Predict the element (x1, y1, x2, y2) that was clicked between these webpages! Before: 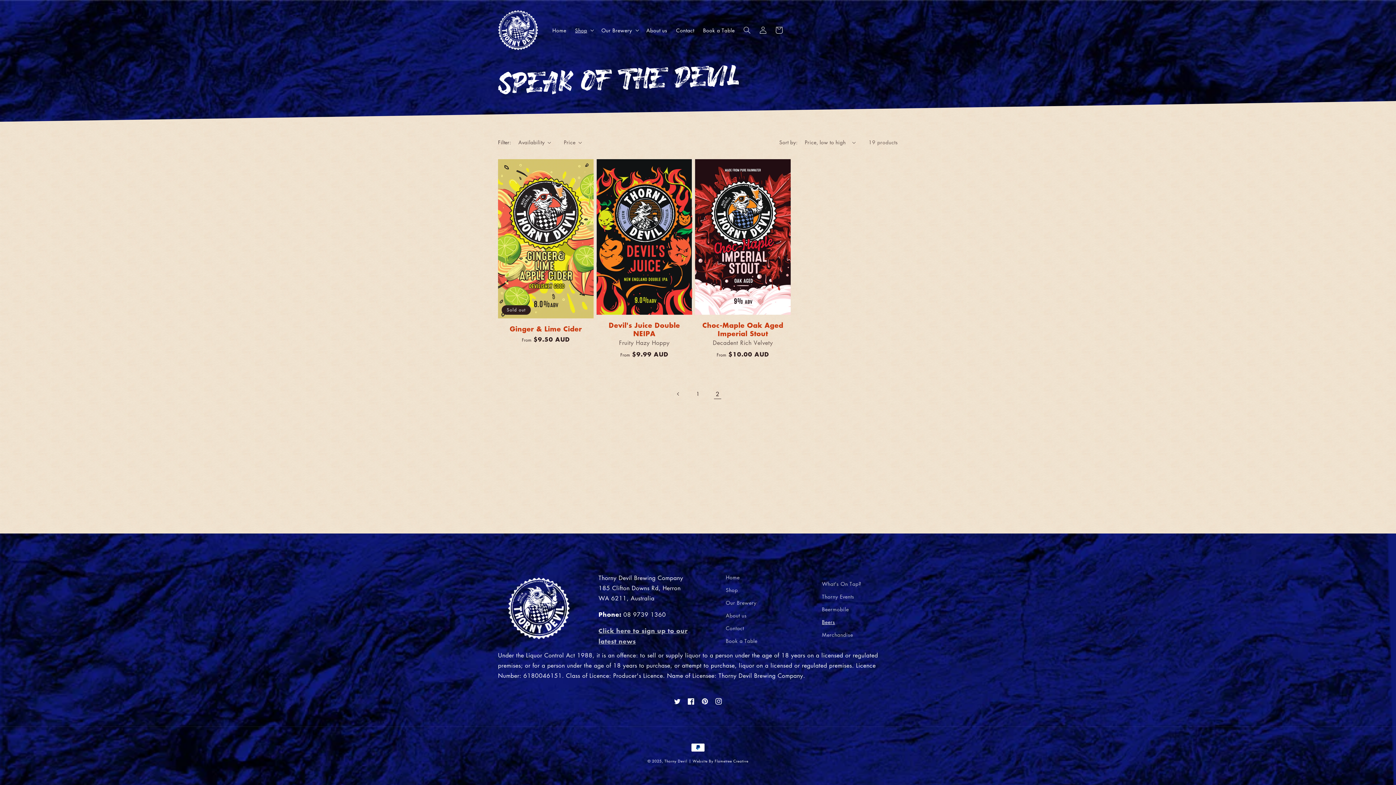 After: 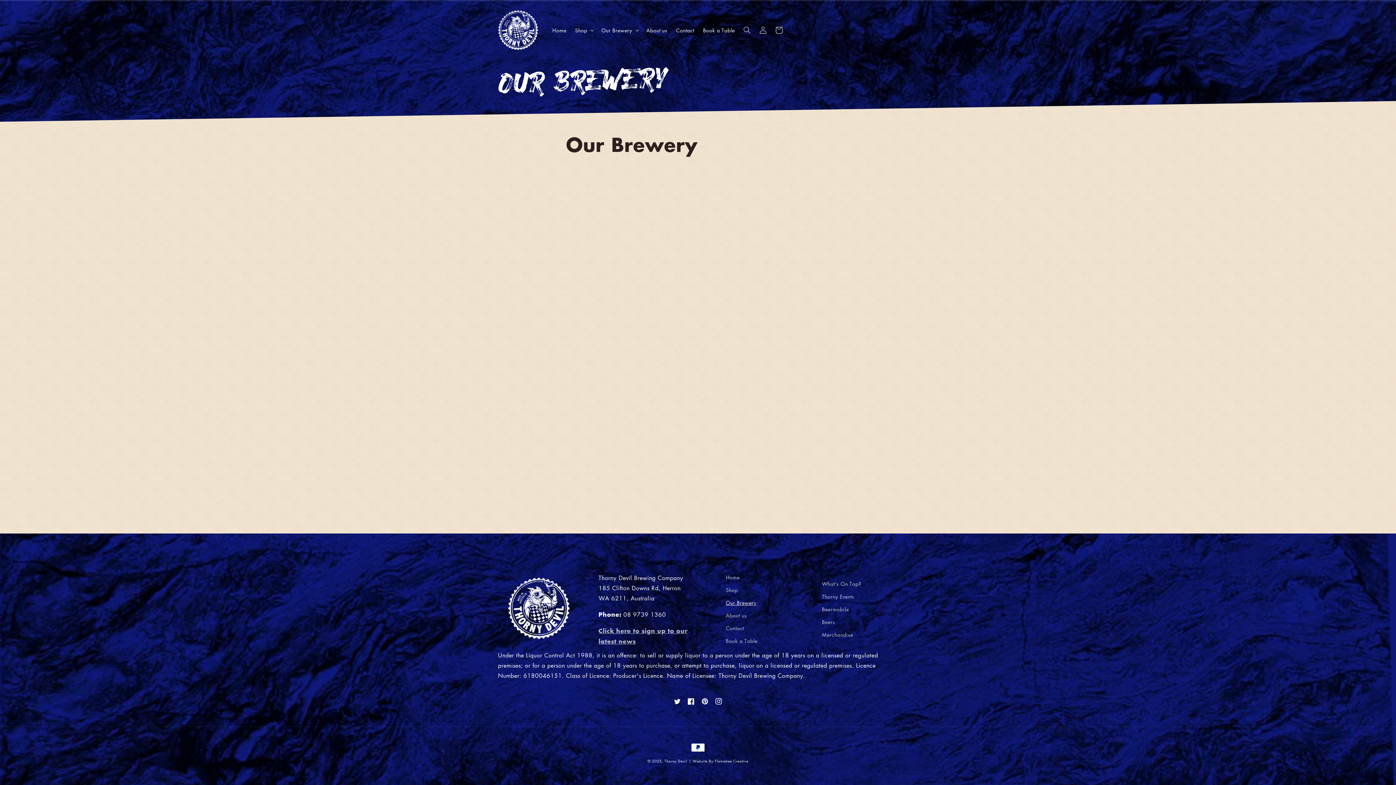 Action: label: Our Brewery bbox: (725, 596, 756, 609)